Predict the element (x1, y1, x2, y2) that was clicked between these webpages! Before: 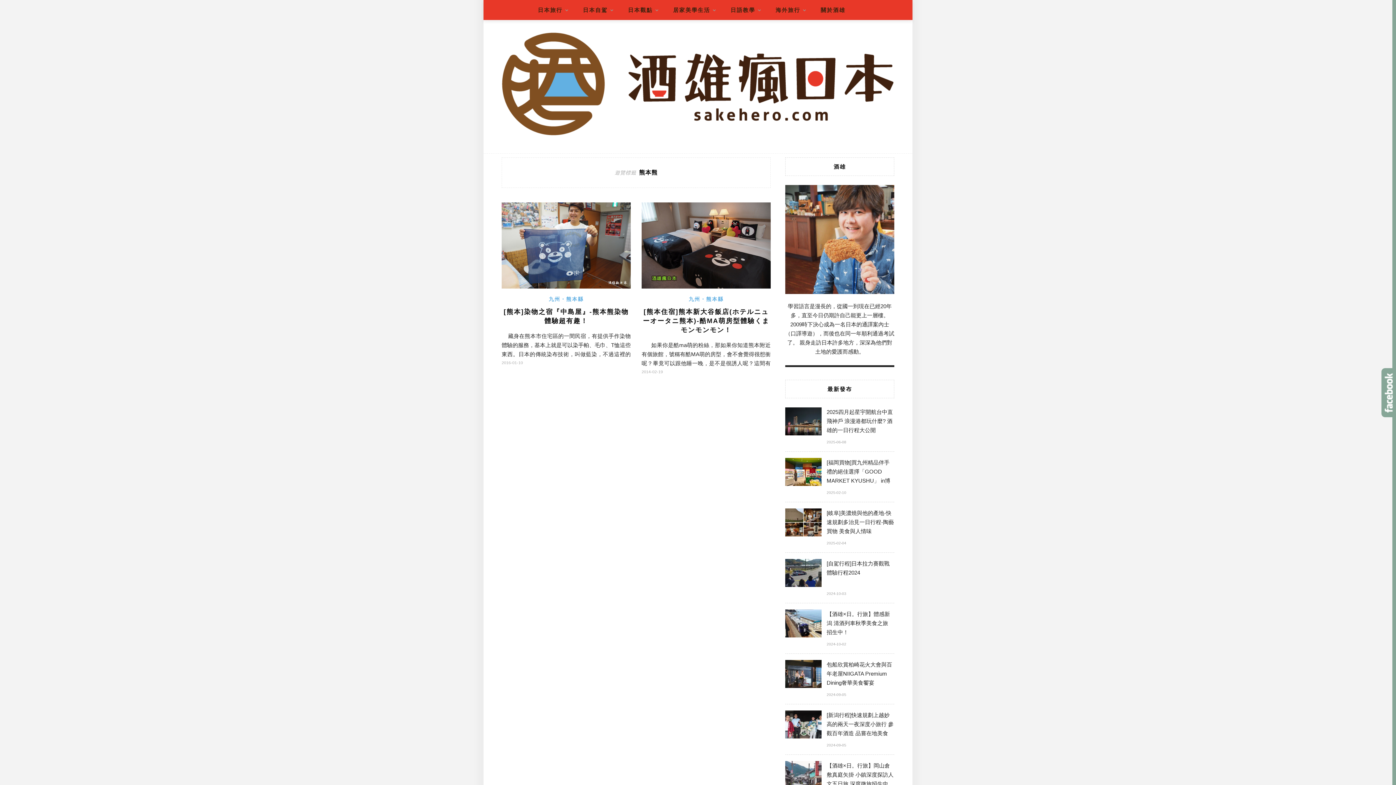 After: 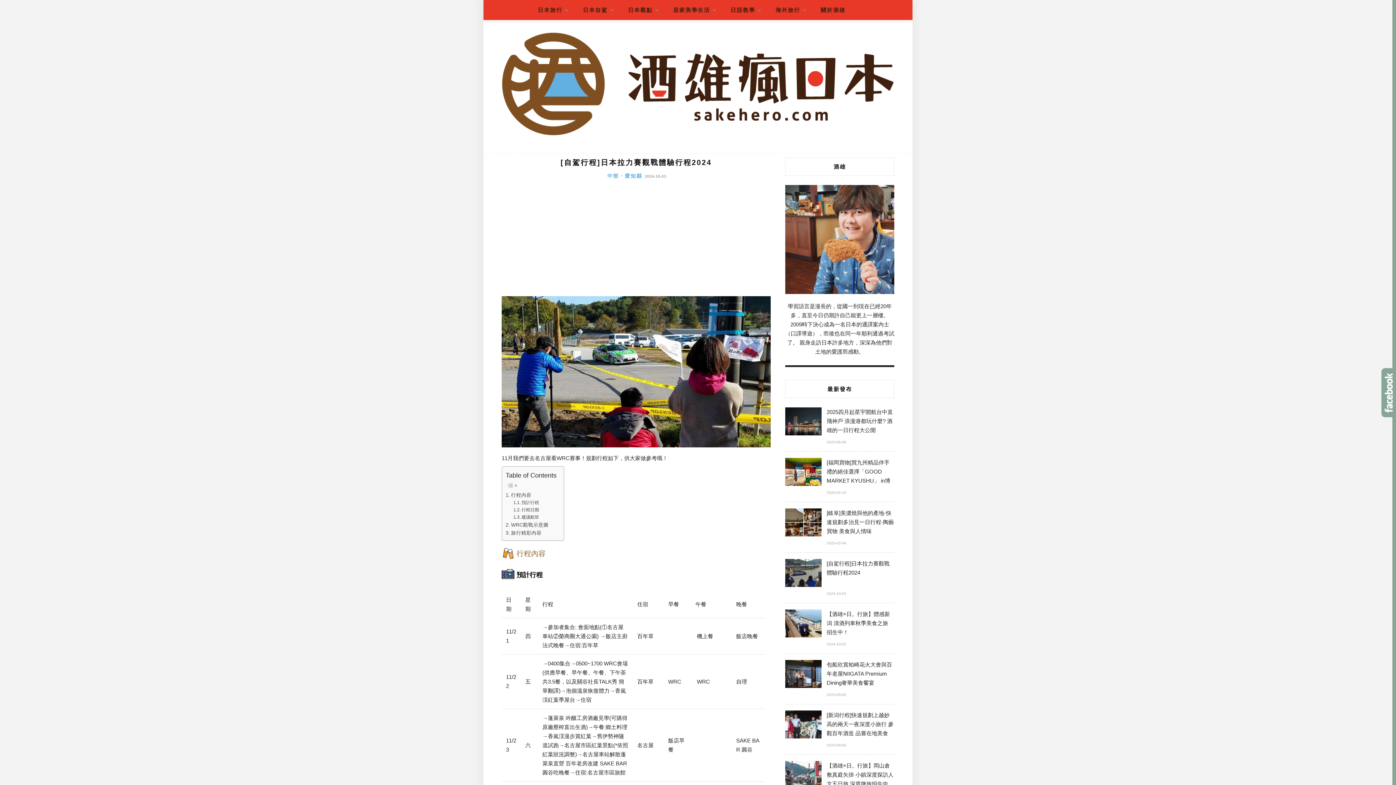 Action: bbox: (785, 582, 821, 588)